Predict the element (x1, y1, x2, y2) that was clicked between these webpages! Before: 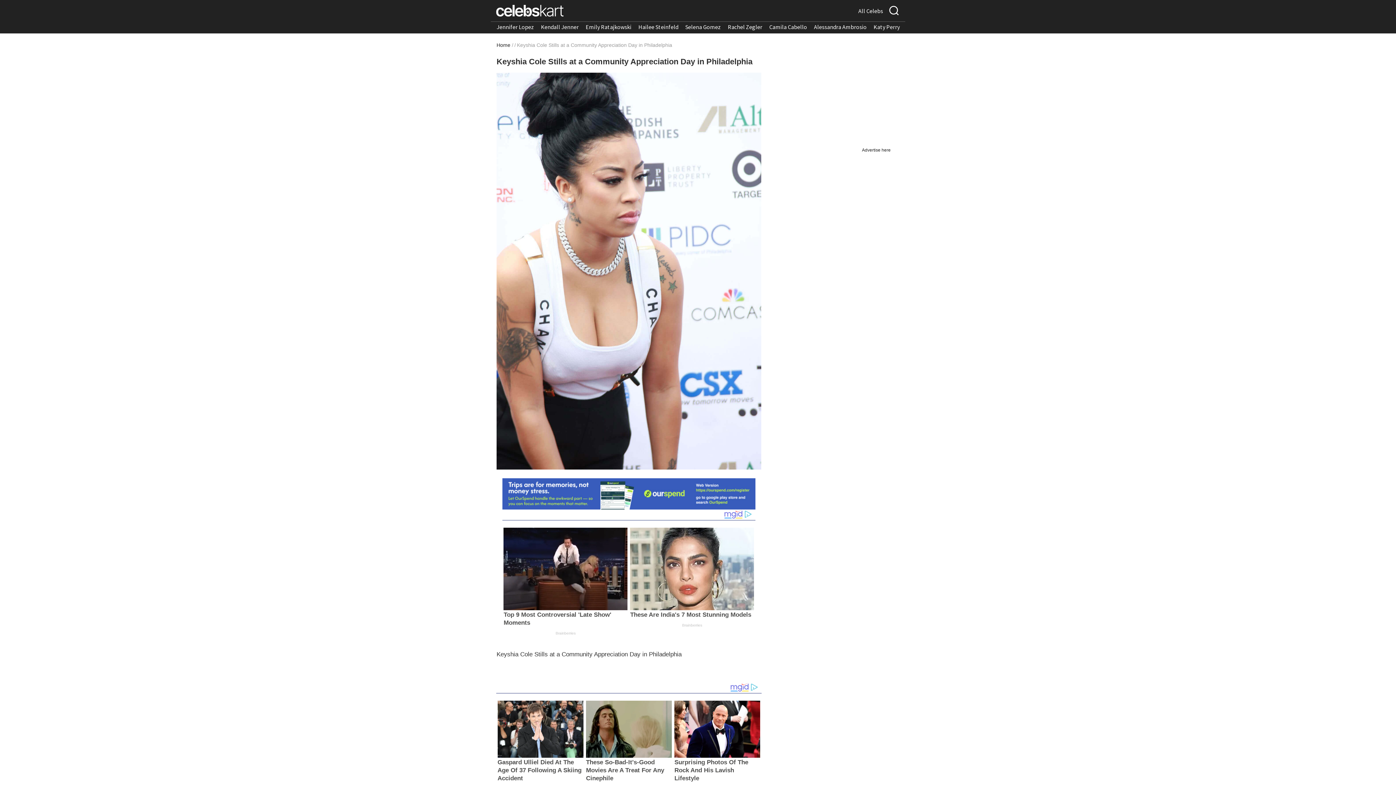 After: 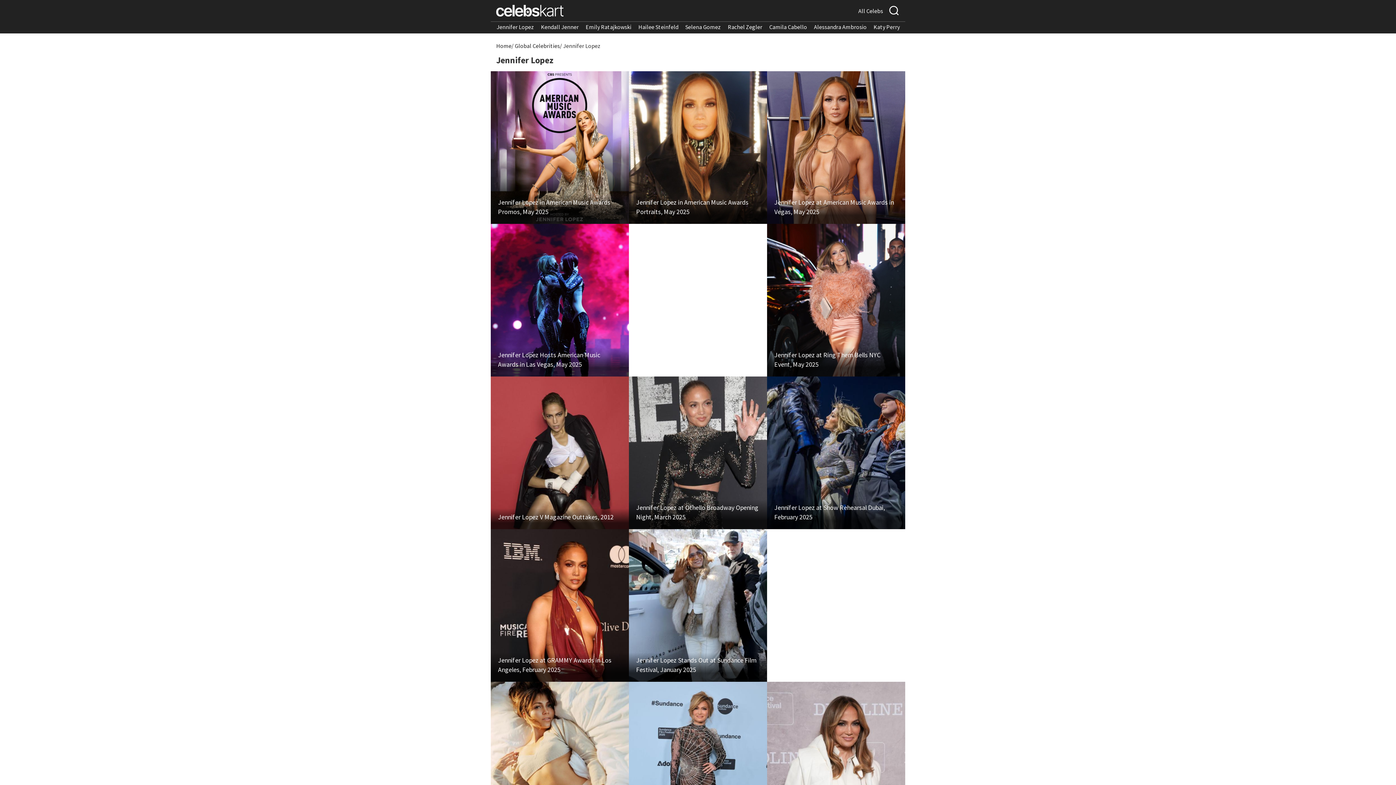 Action: bbox: (496, 23, 534, 30) label: Jennifer Lopez